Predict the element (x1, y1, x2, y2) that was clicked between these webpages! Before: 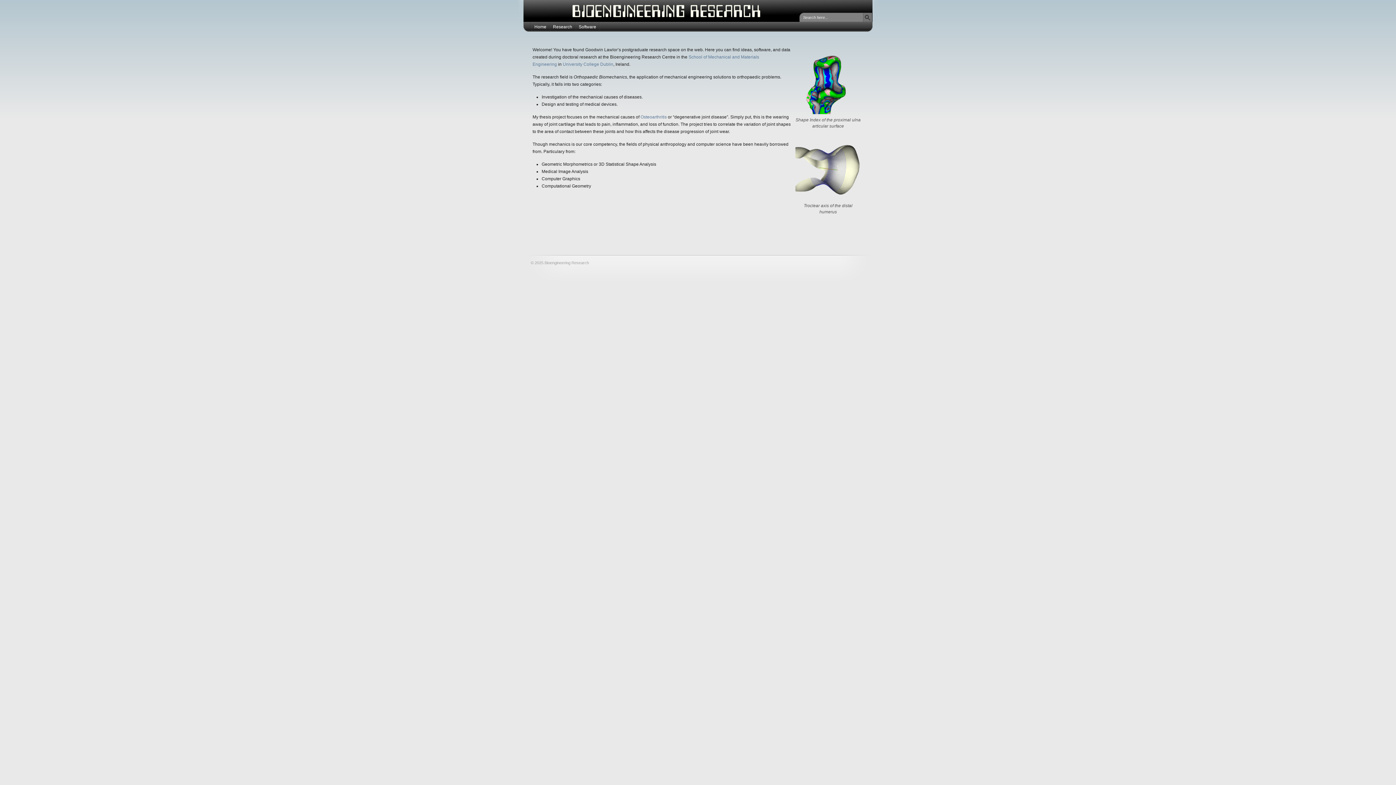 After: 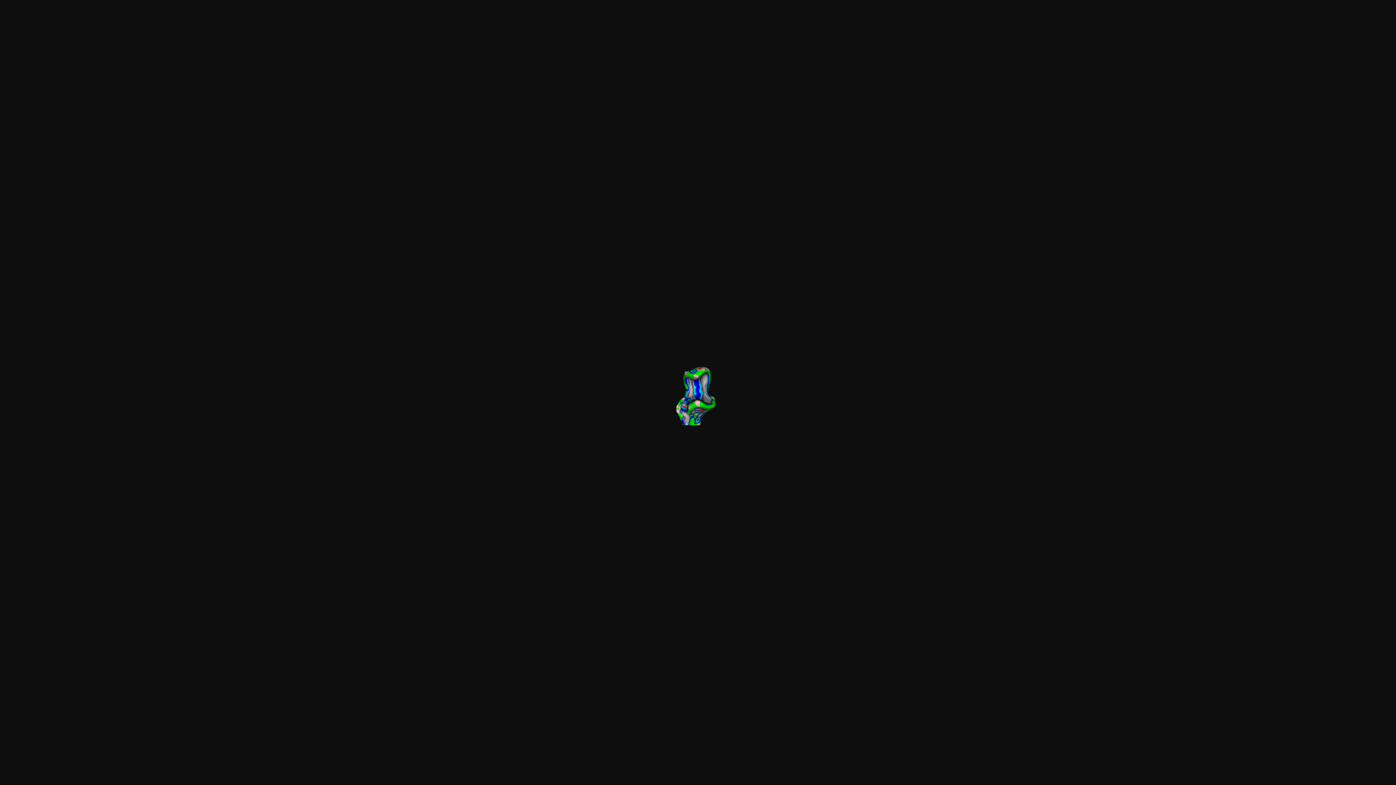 Action: bbox: (795, 110, 861, 115)